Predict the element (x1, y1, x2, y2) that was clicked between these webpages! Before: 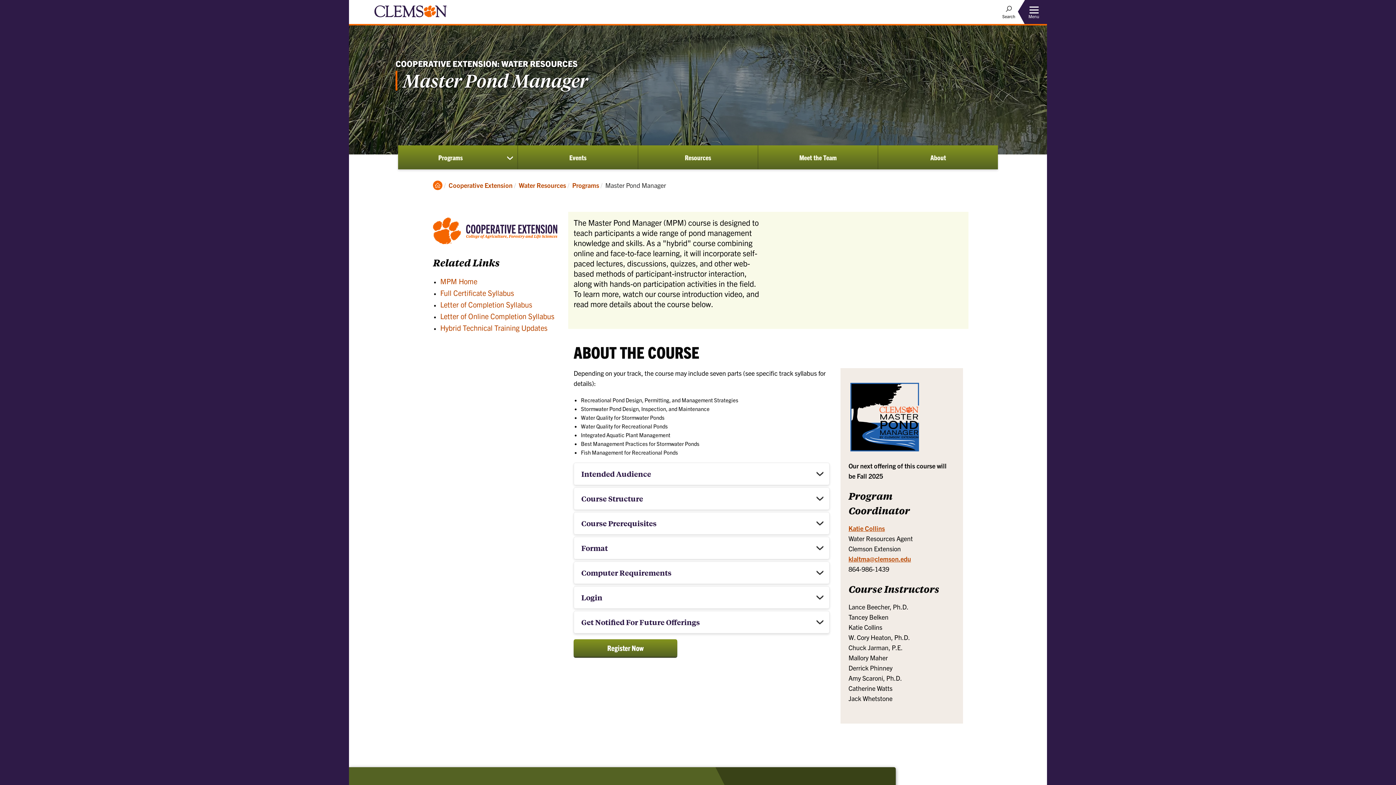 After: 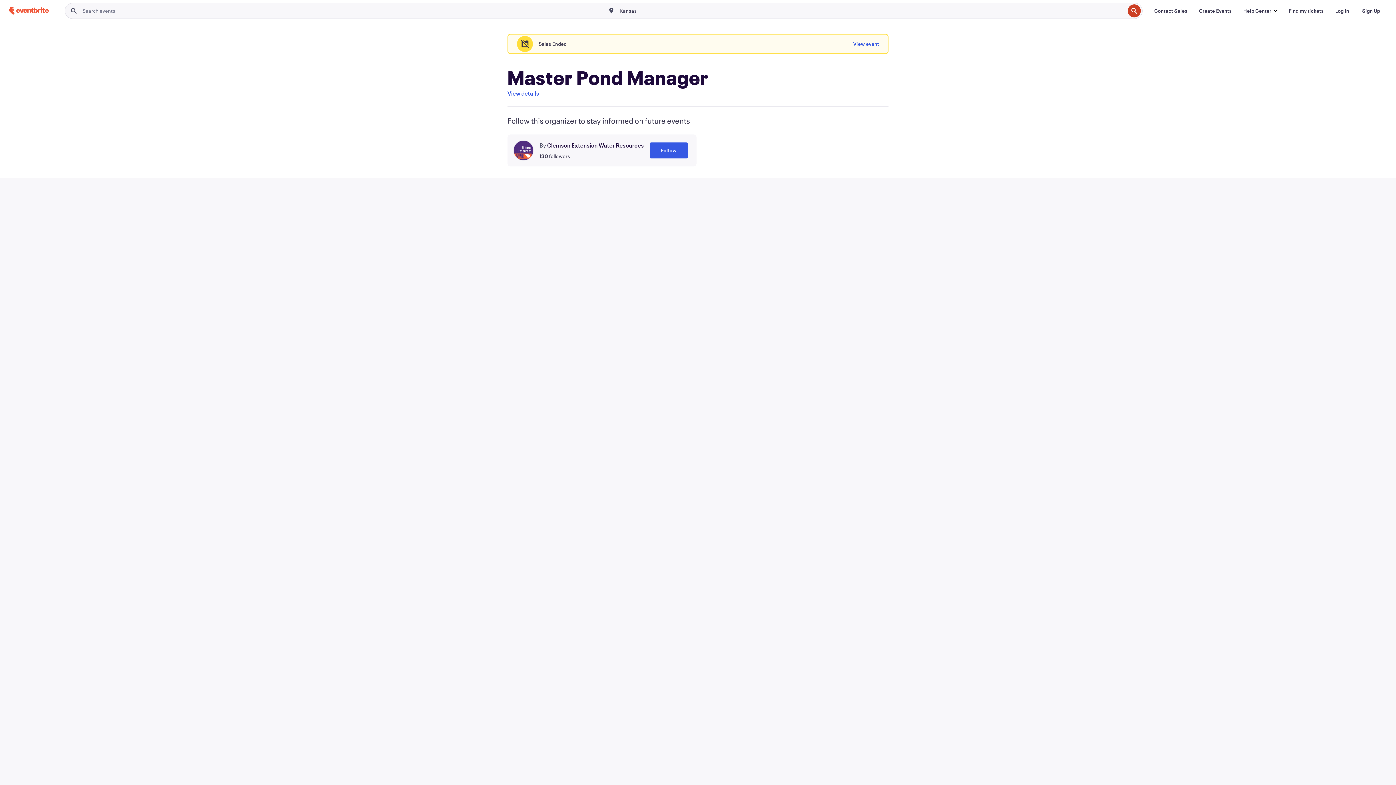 Action: label: Register Now bbox: (573, 639, 677, 657)